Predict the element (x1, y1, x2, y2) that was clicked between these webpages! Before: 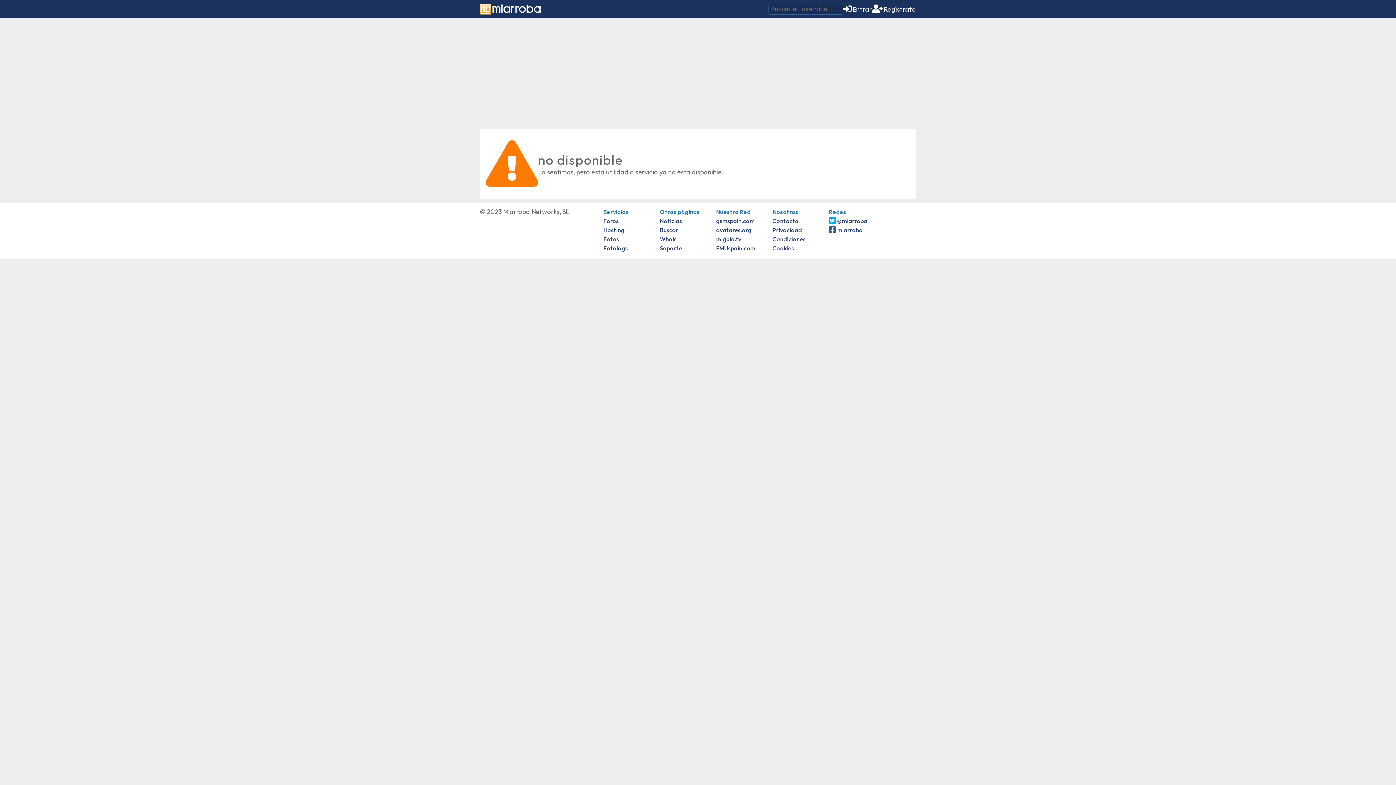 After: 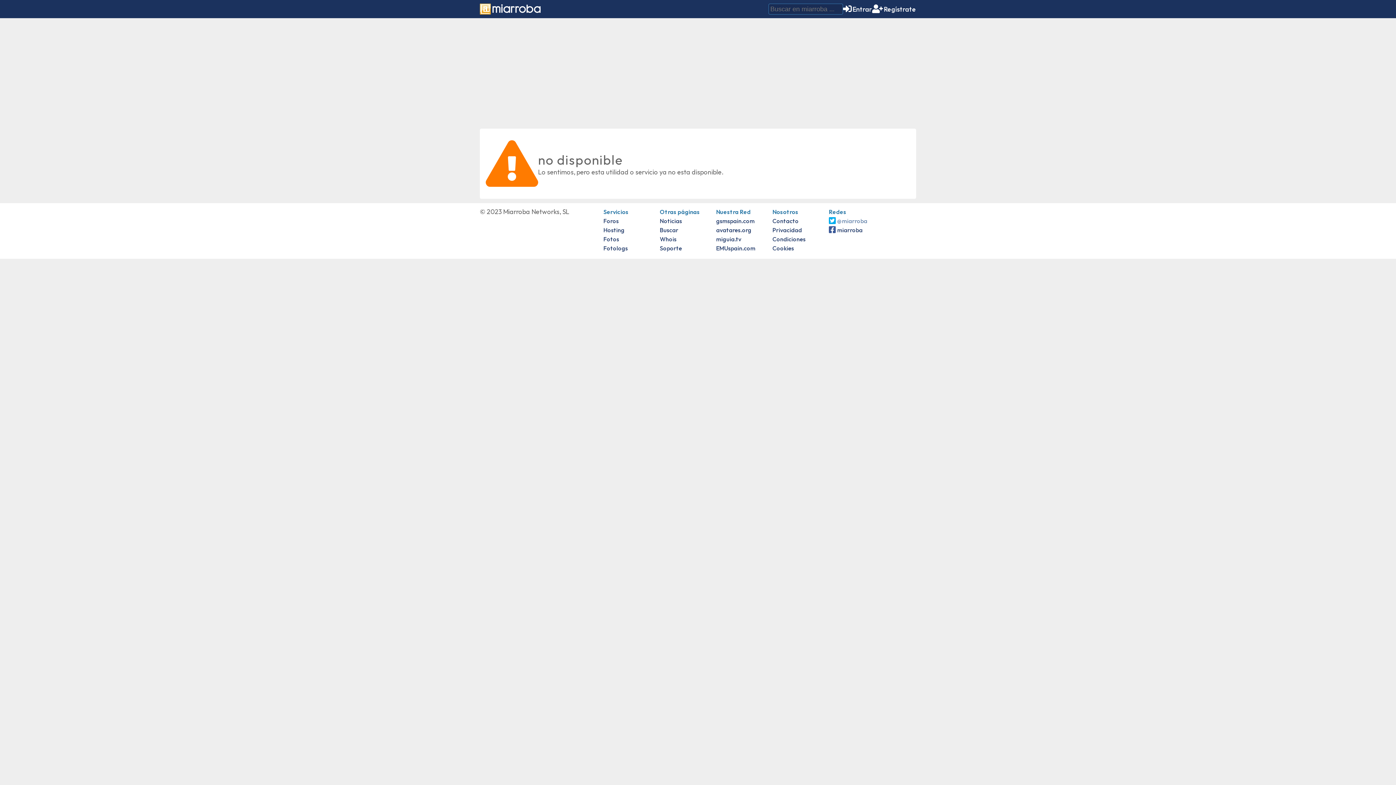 Action: label: @miarroba bbox: (829, 217, 867, 224)